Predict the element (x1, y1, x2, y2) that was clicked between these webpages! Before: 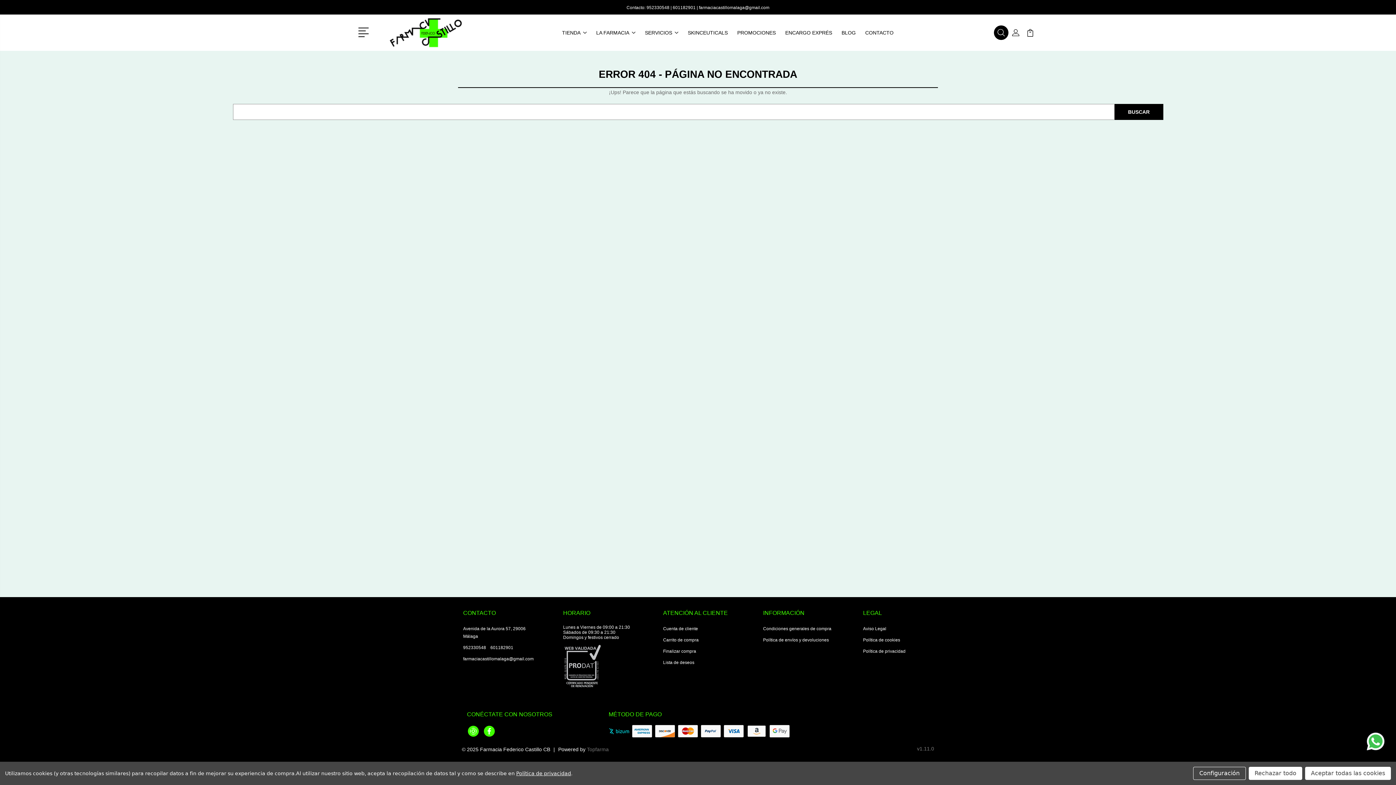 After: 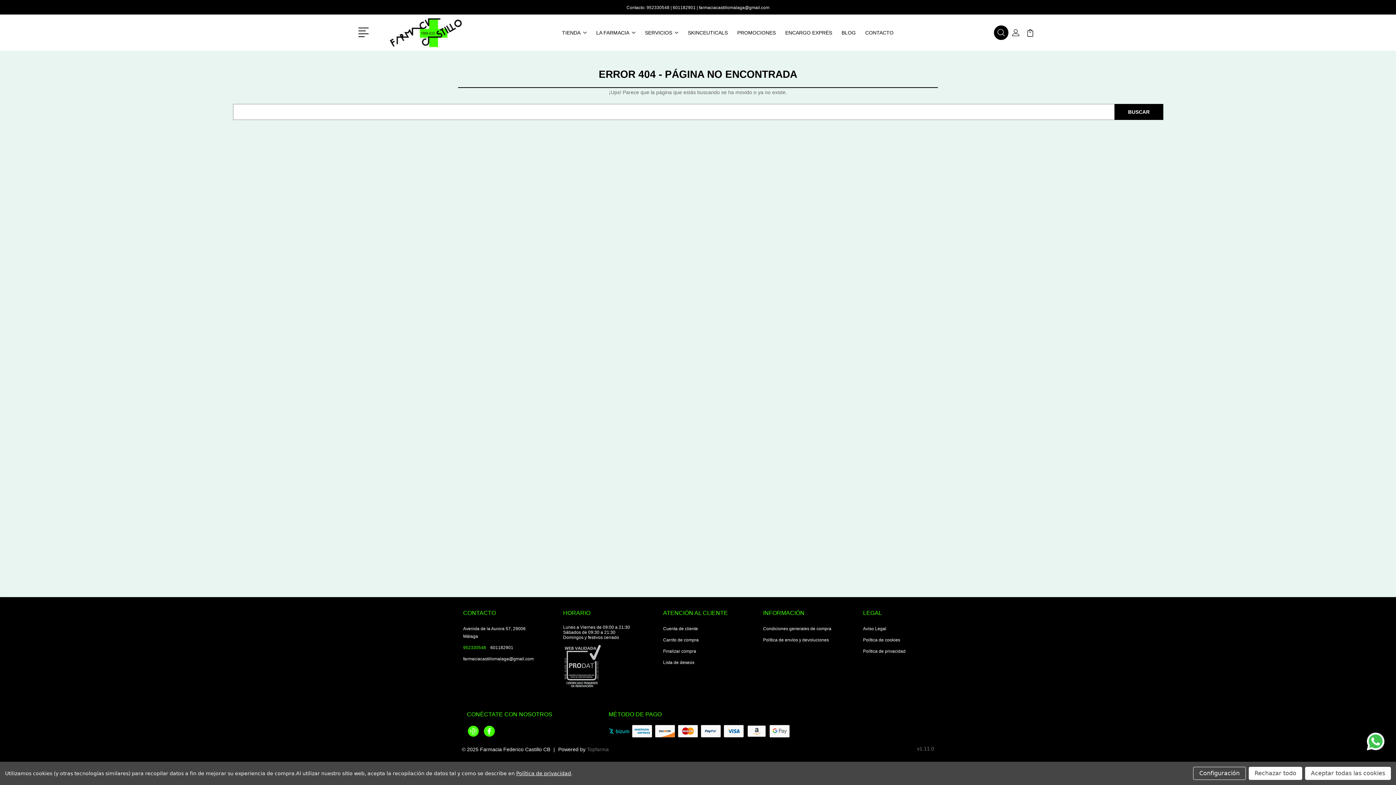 Action: bbox: (463, 645, 486, 650) label: 952330548